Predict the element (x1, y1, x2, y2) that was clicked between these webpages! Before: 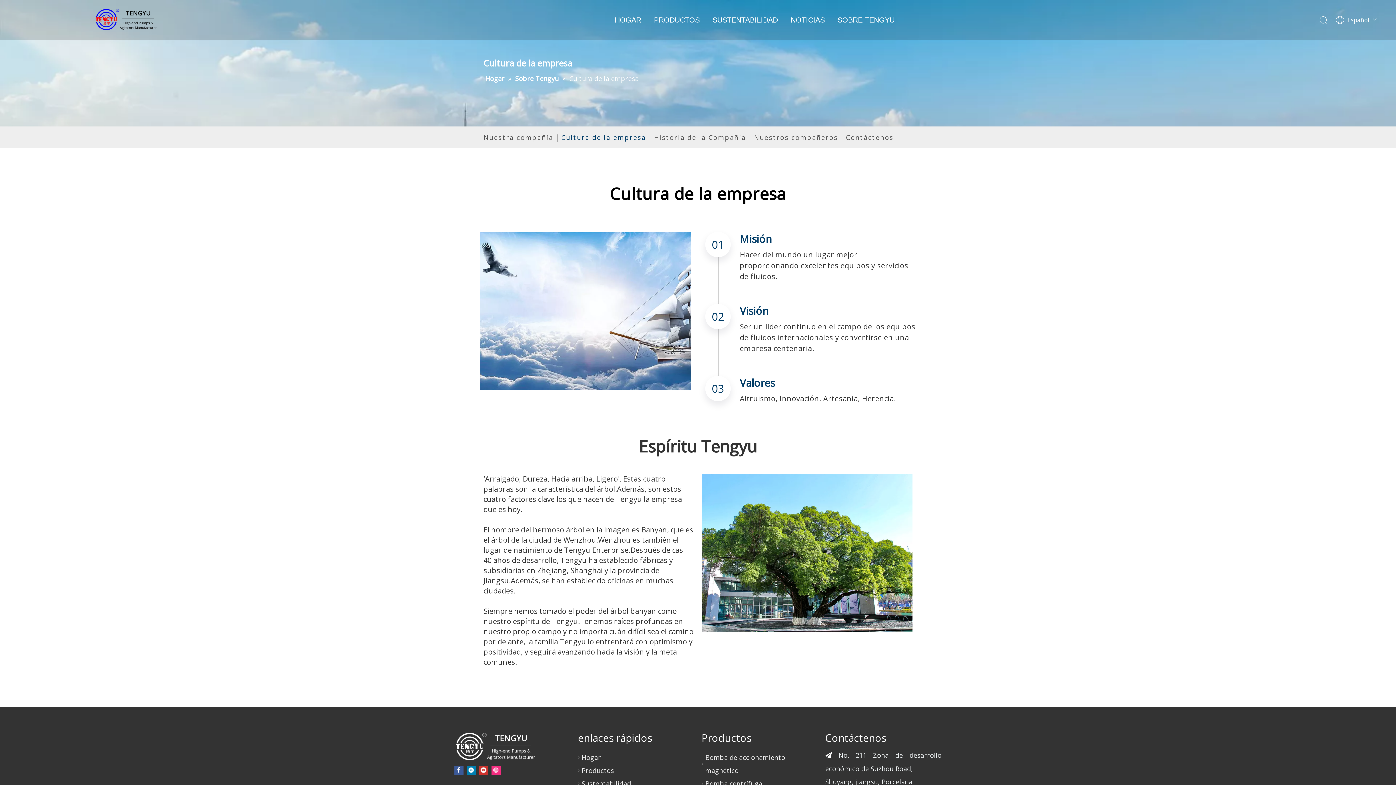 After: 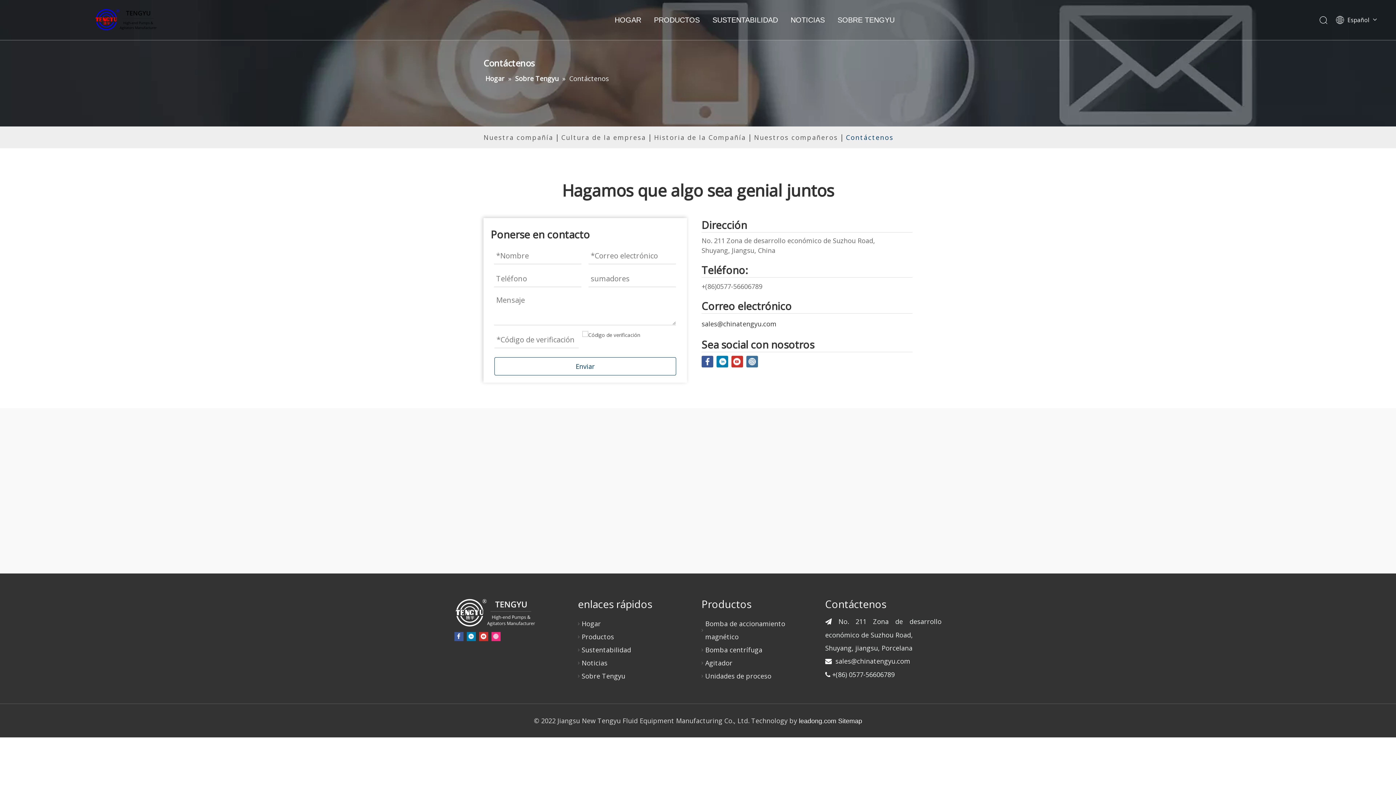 Action: label: Contáctenos bbox: (846, 133, 893, 141)